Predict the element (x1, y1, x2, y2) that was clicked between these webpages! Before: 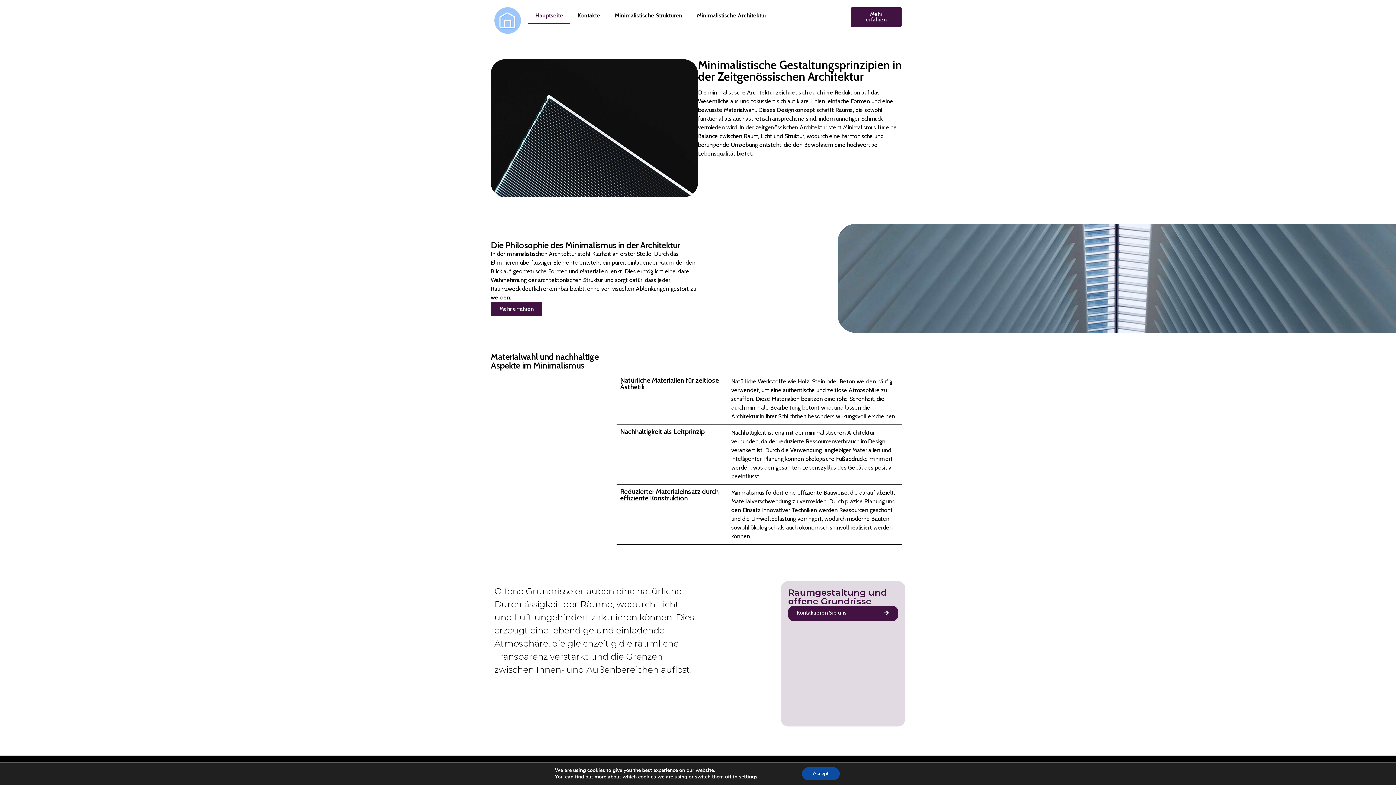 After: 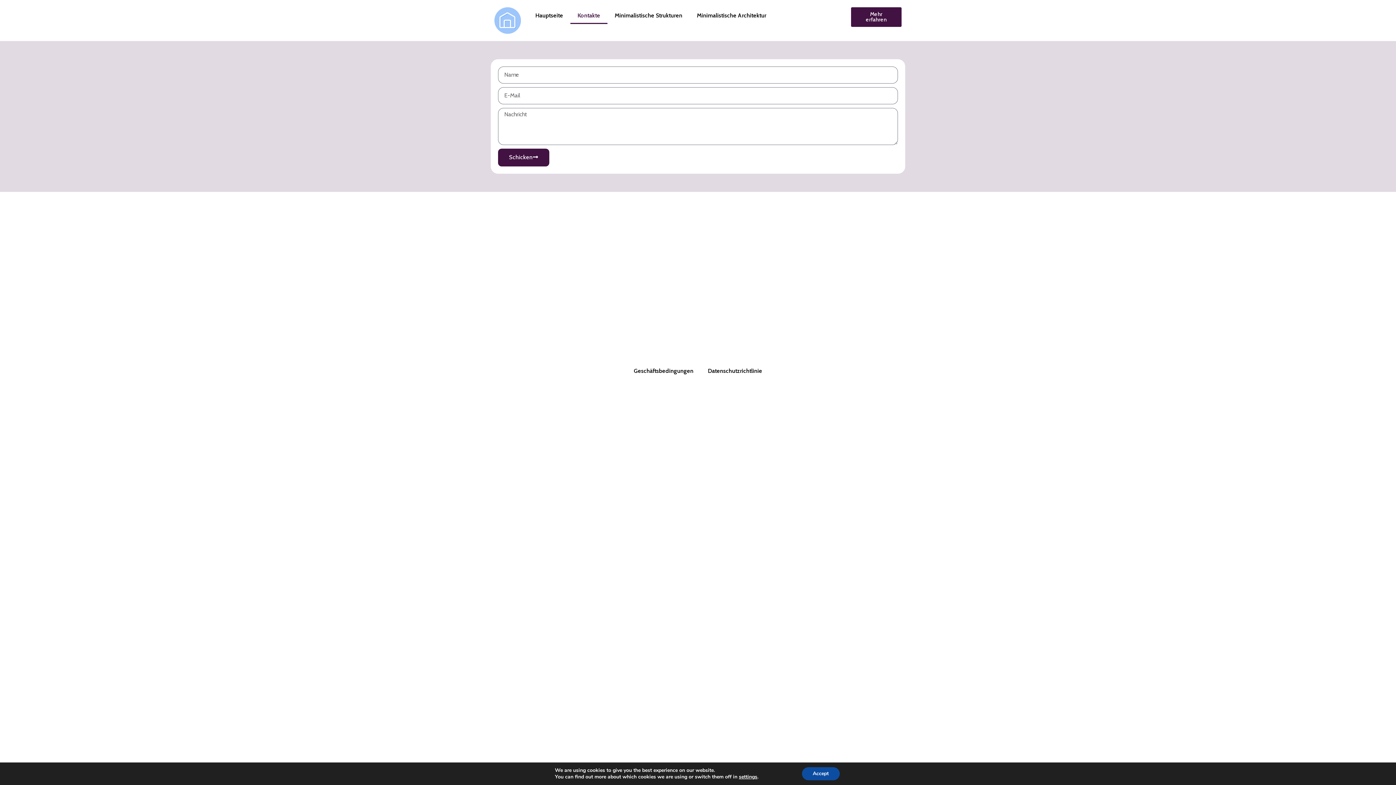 Action: bbox: (490, 302, 542, 316) label: Mehr erfahren